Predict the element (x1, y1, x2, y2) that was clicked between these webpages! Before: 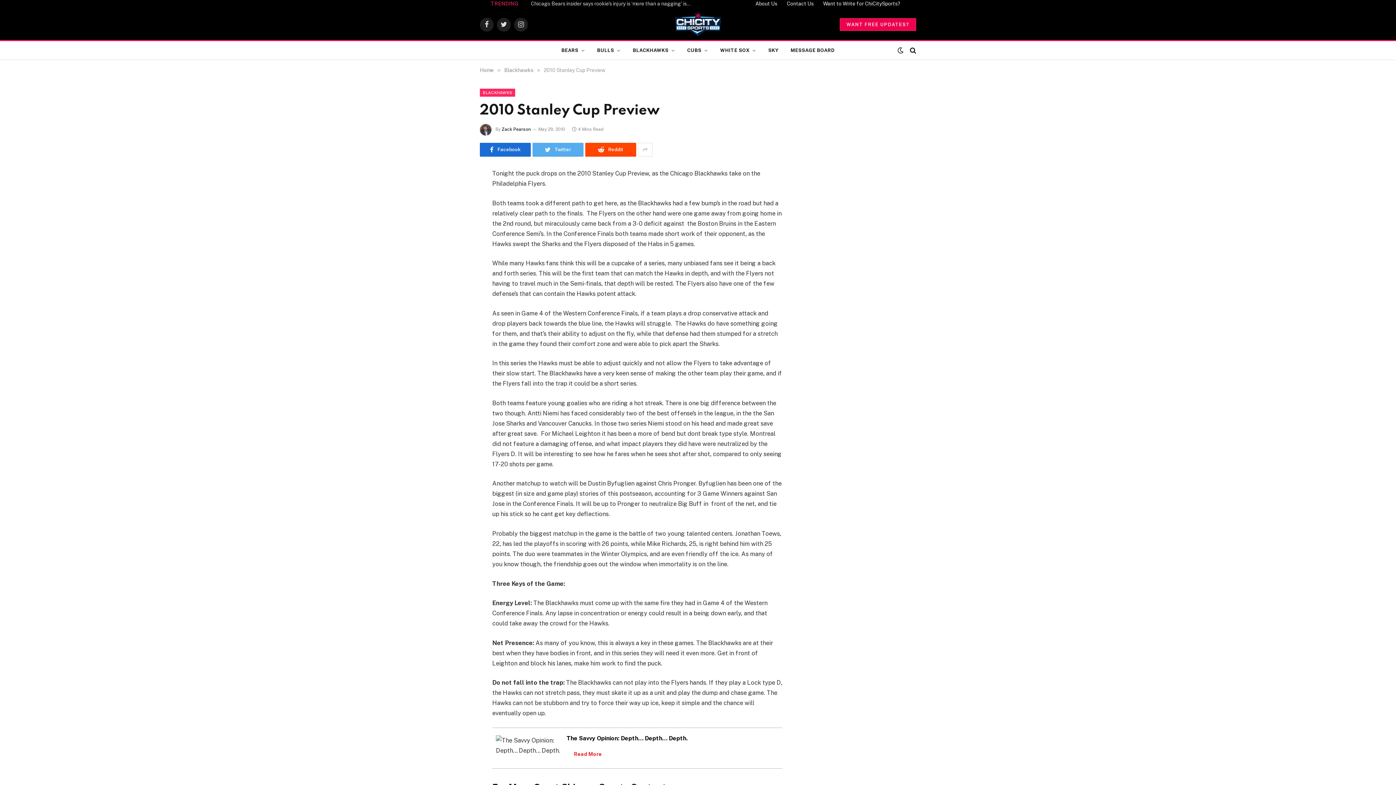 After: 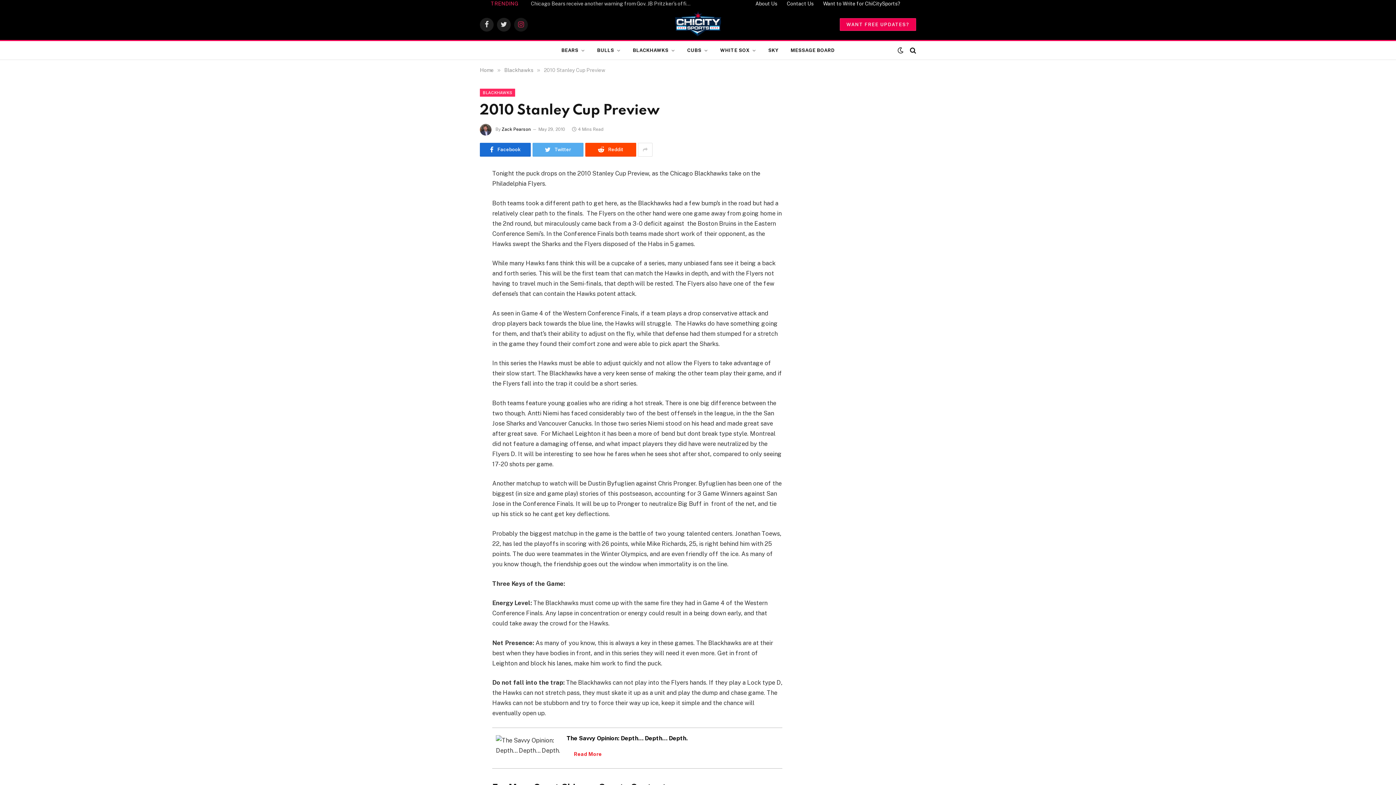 Action: bbox: (514, 17, 528, 31) label: Instagram